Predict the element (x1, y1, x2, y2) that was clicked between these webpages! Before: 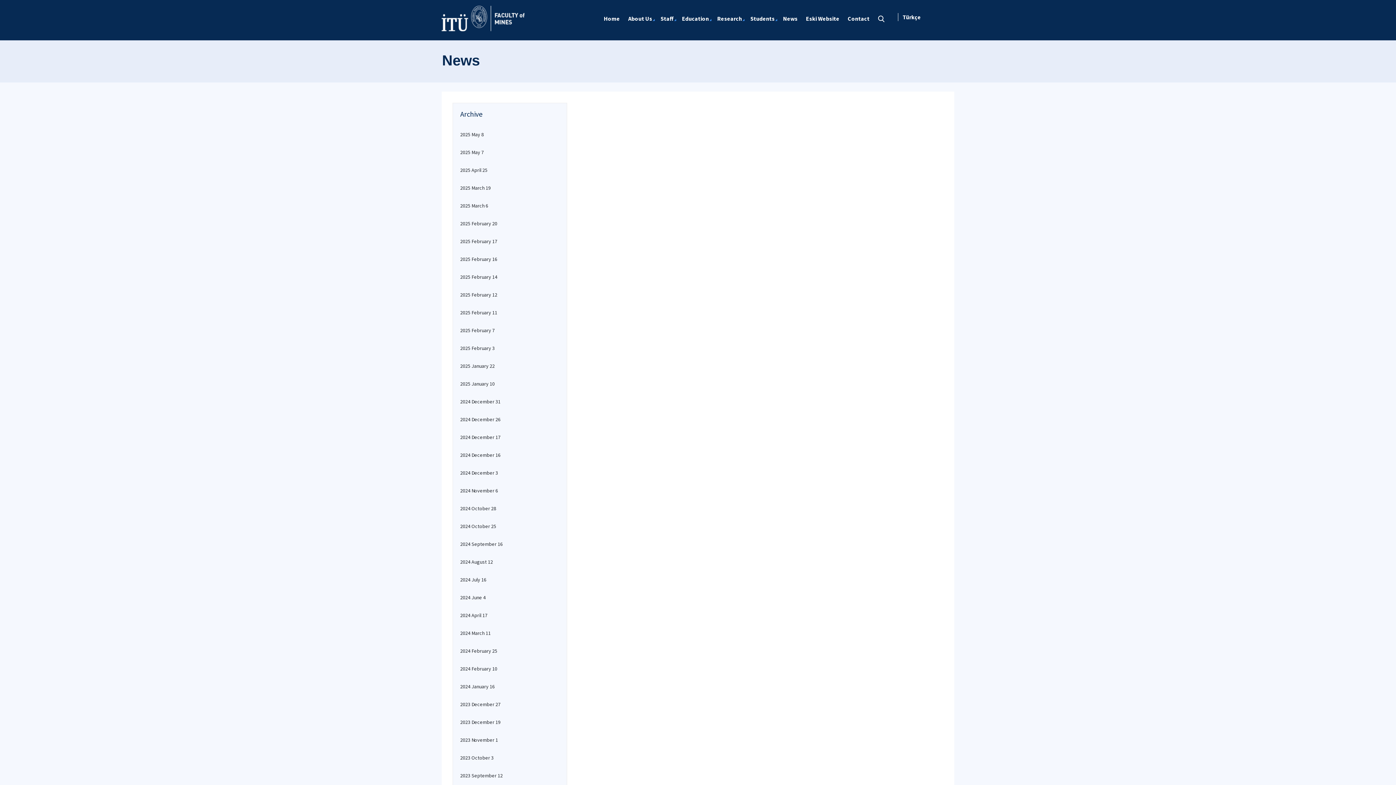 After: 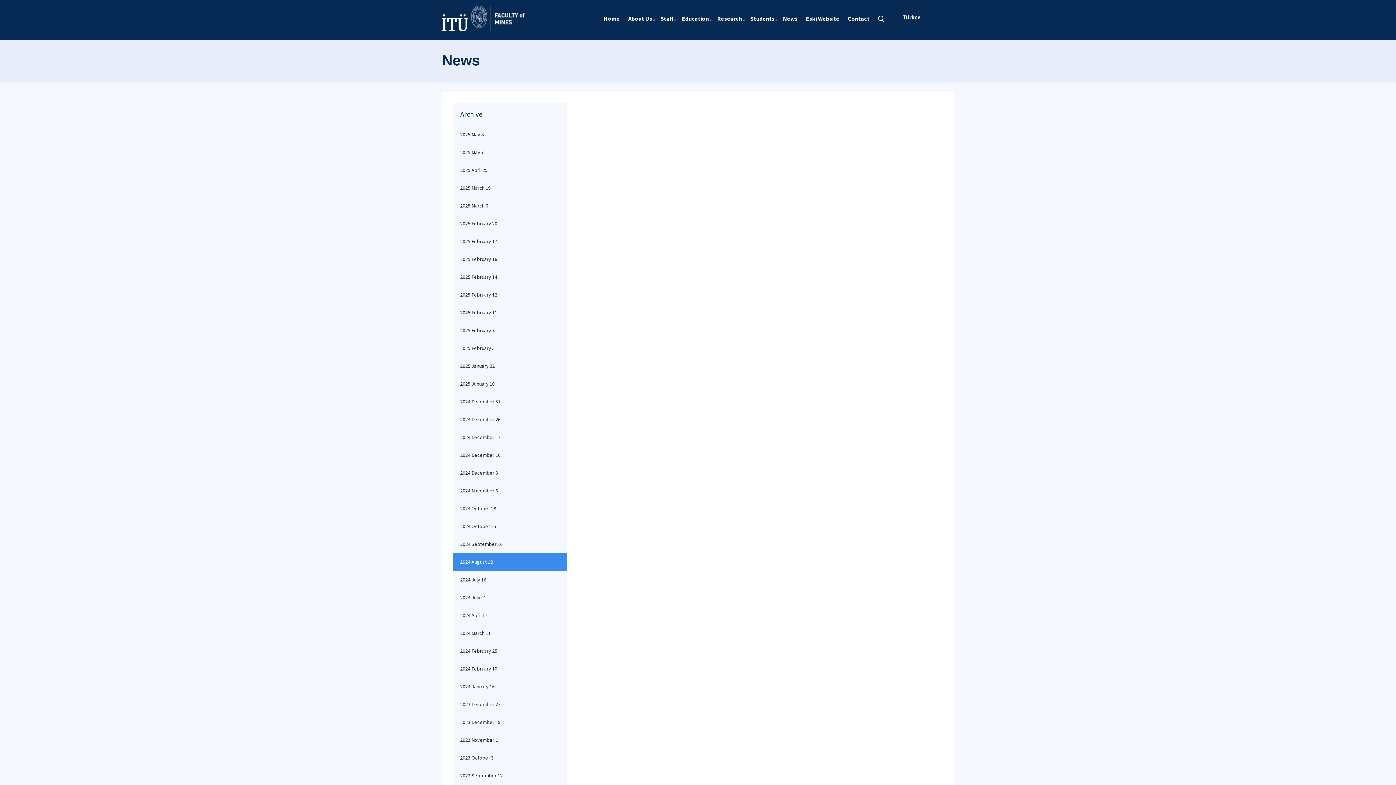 Action: bbox: (453, 553, 566, 571) label: 2024 August 12